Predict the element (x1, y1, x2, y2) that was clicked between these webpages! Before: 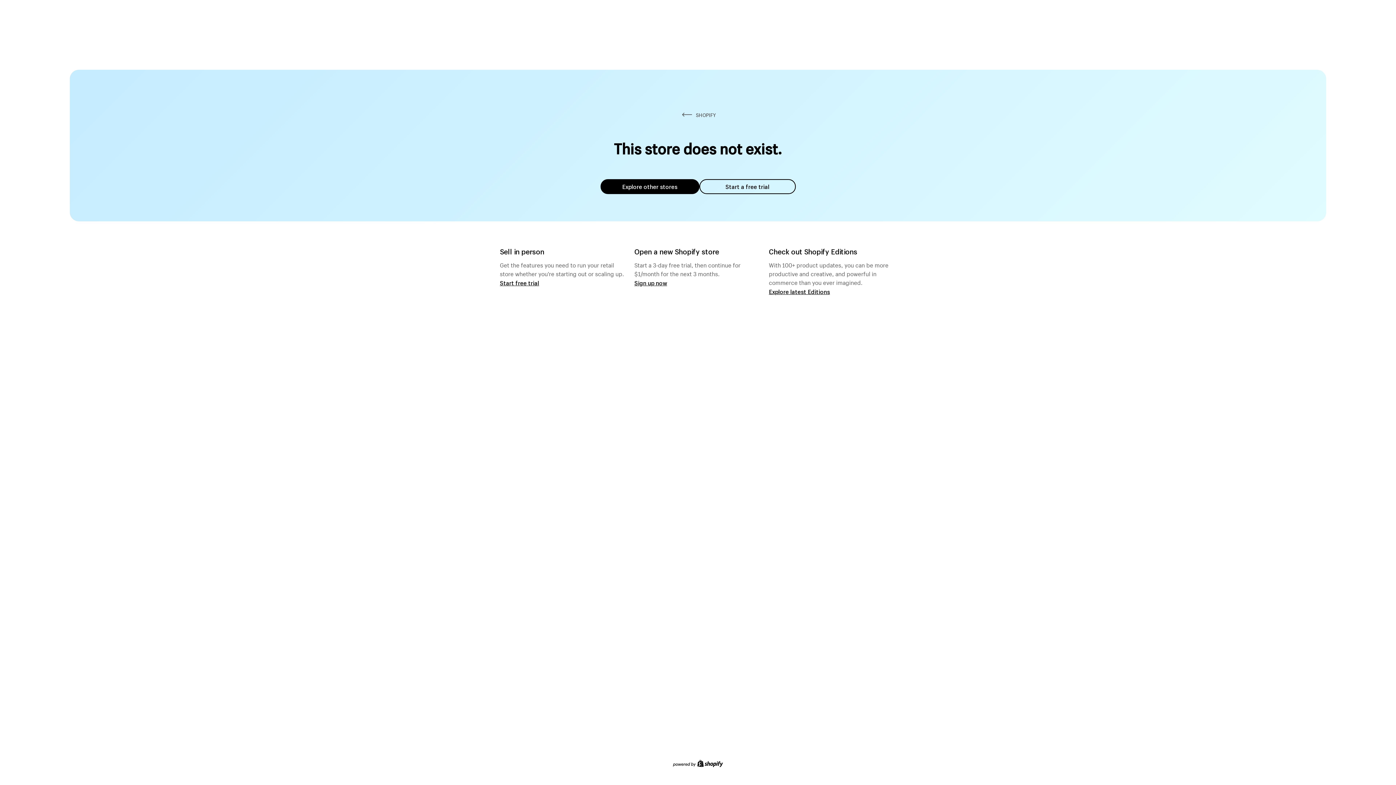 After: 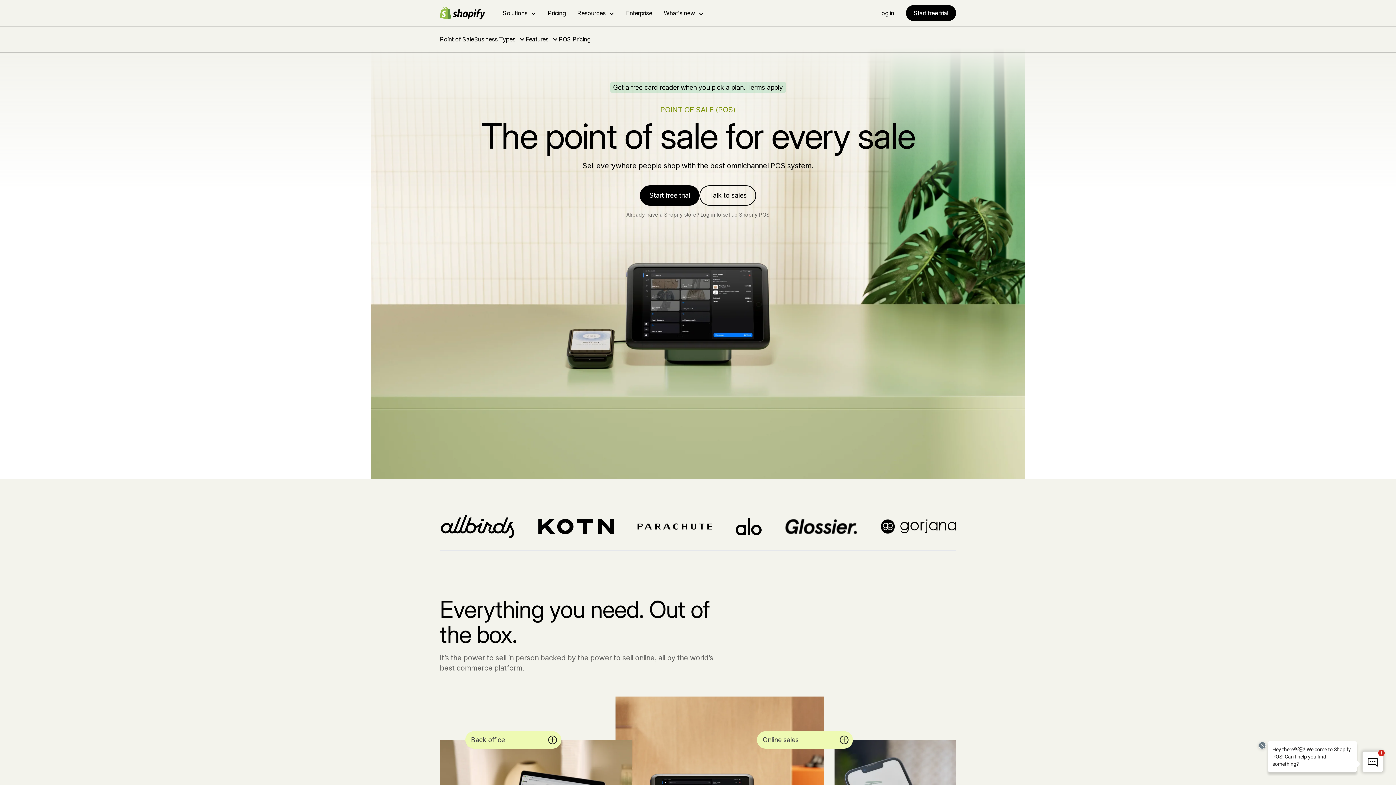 Action: label: Start free trial bbox: (500, 279, 539, 286)